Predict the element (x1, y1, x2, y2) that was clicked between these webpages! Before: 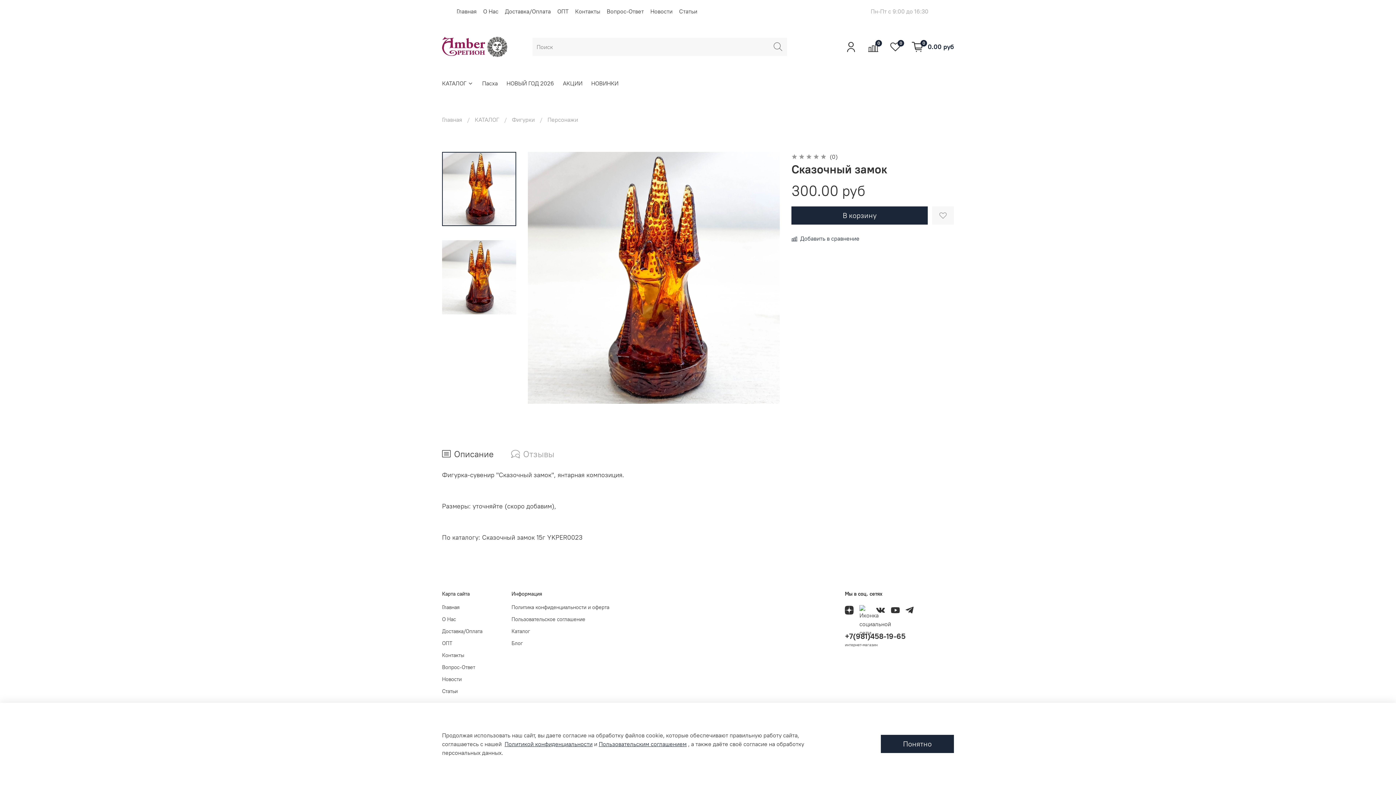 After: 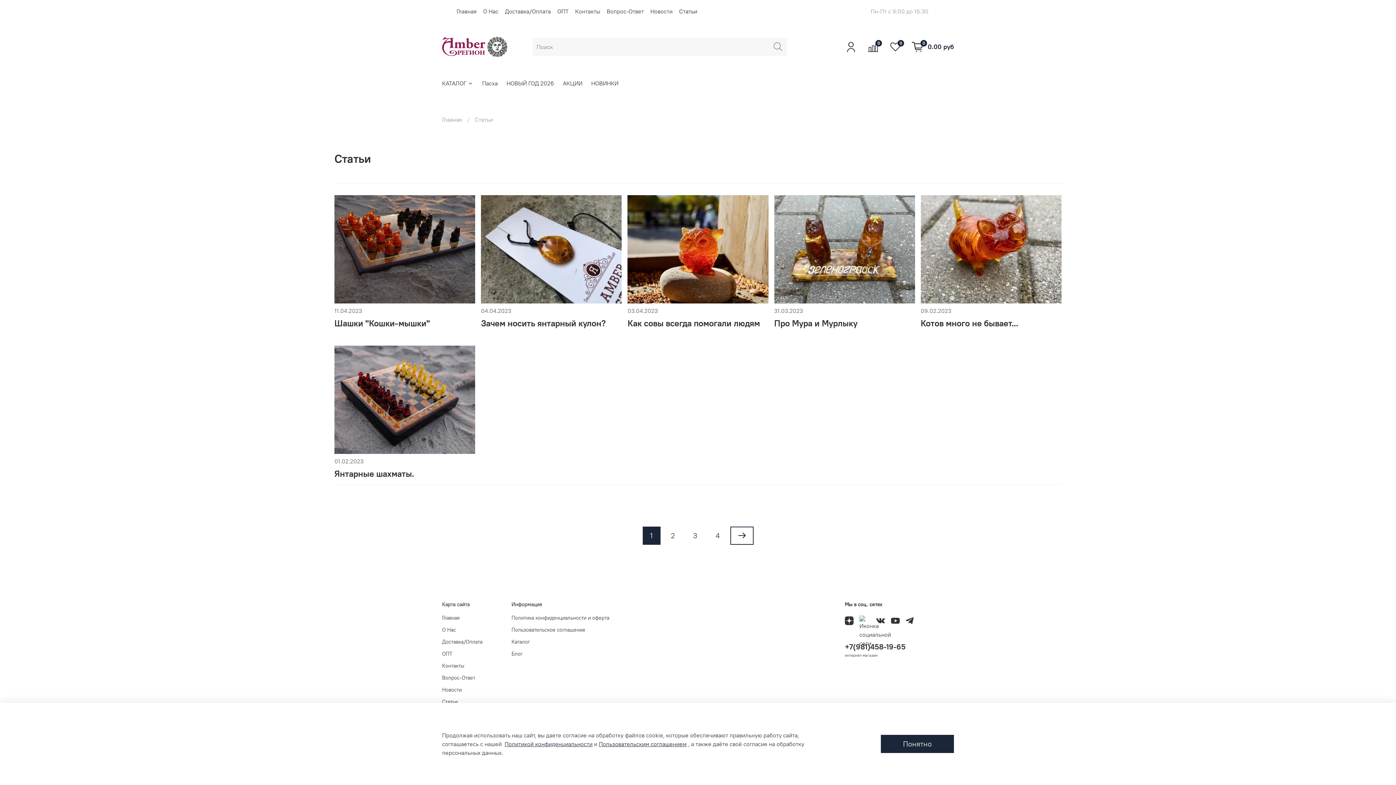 Action: label: Статьи bbox: (679, 7, 697, 14)